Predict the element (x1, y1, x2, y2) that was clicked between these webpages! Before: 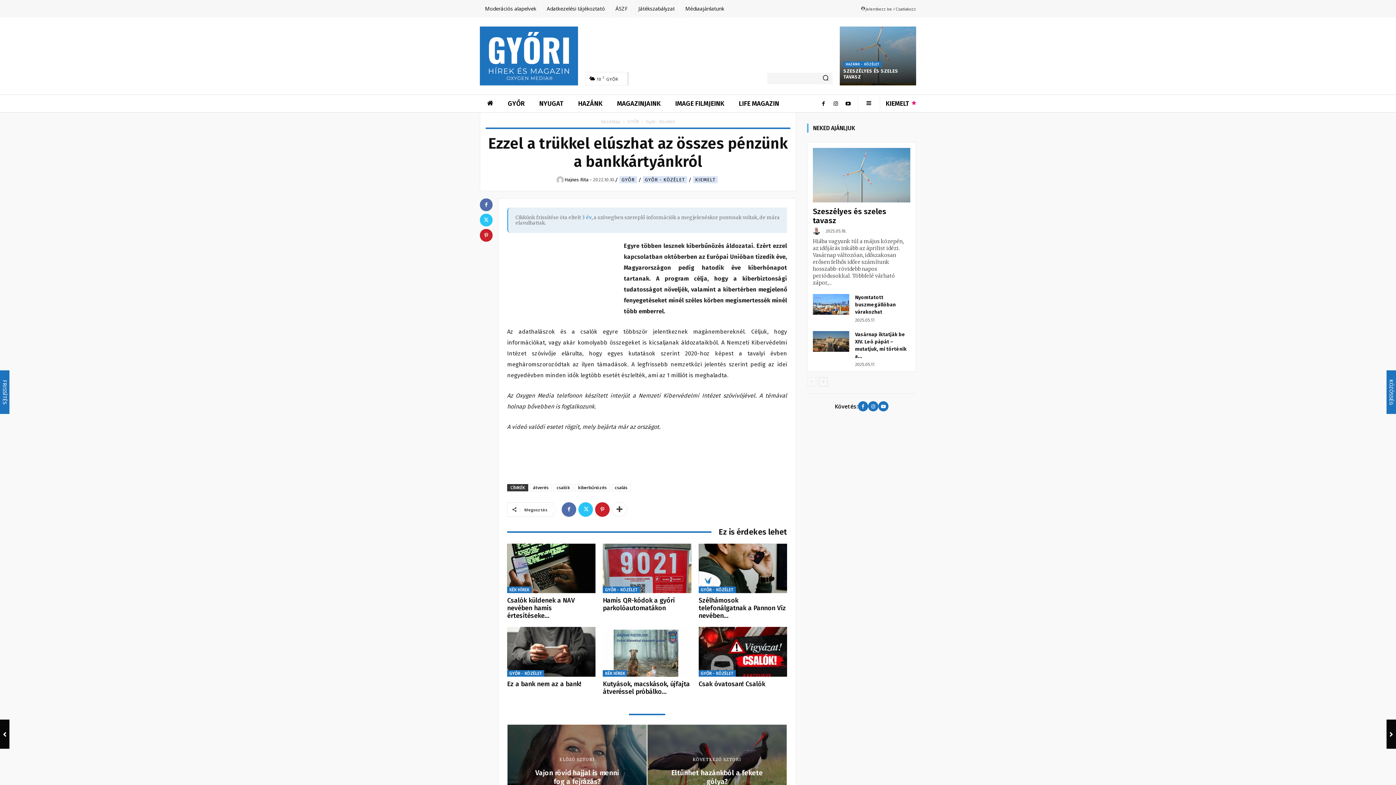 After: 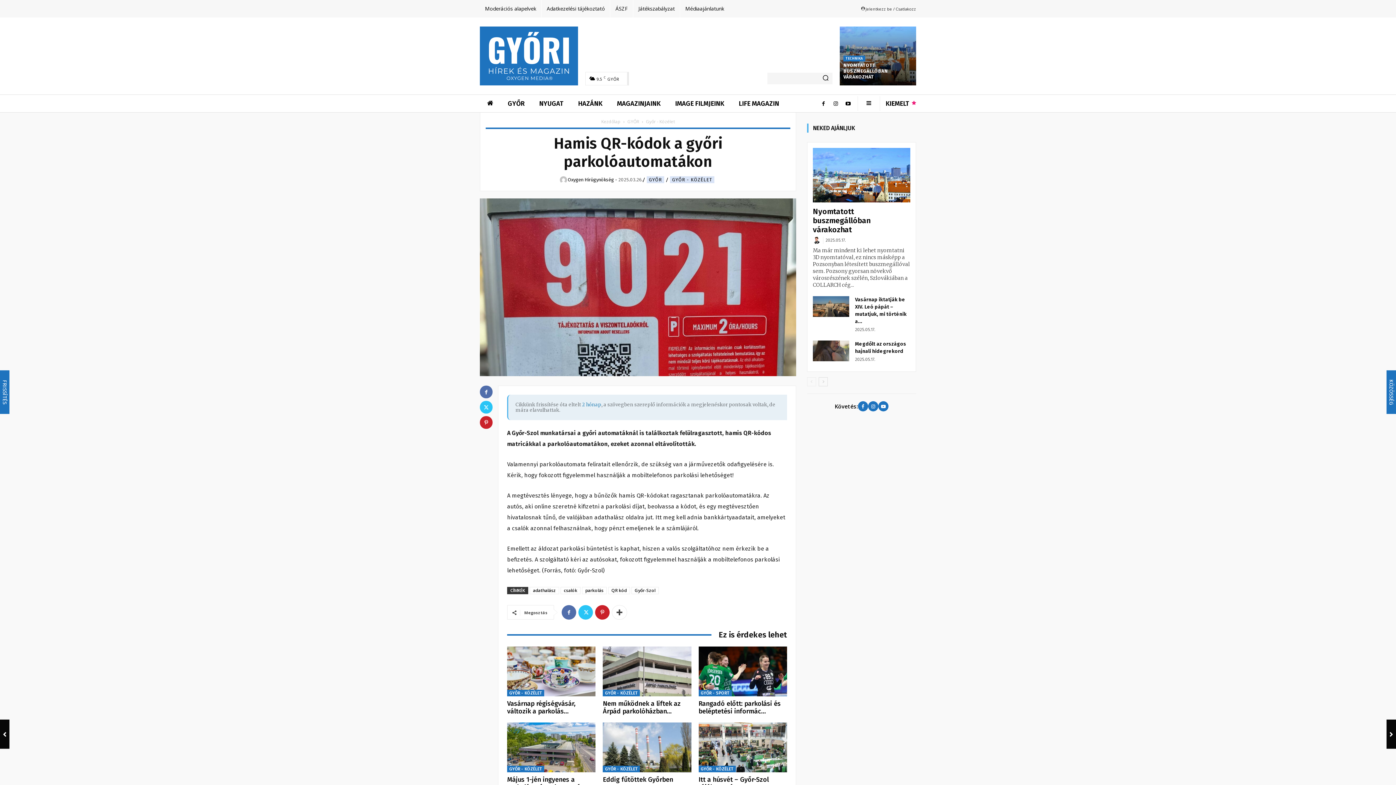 Action: bbox: (603, 543, 691, 593)